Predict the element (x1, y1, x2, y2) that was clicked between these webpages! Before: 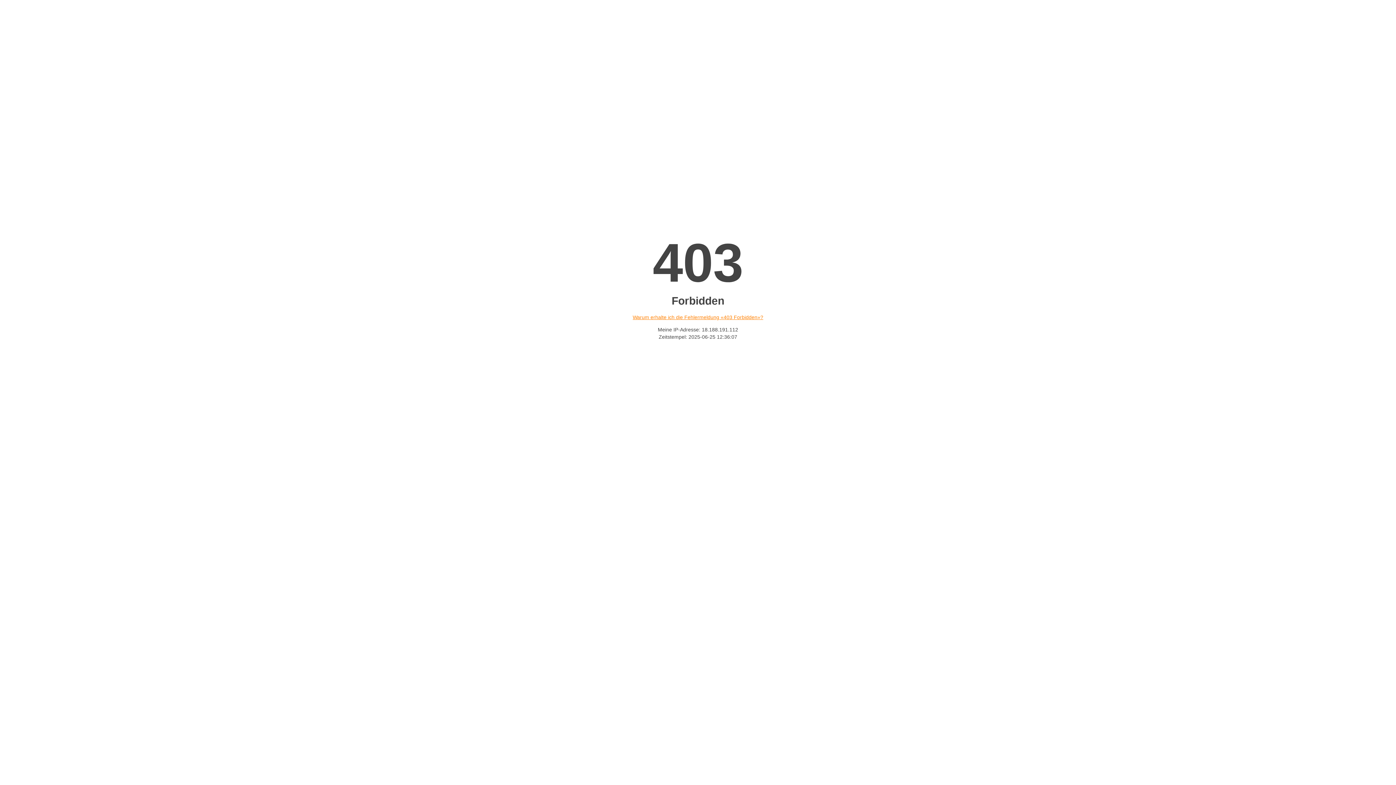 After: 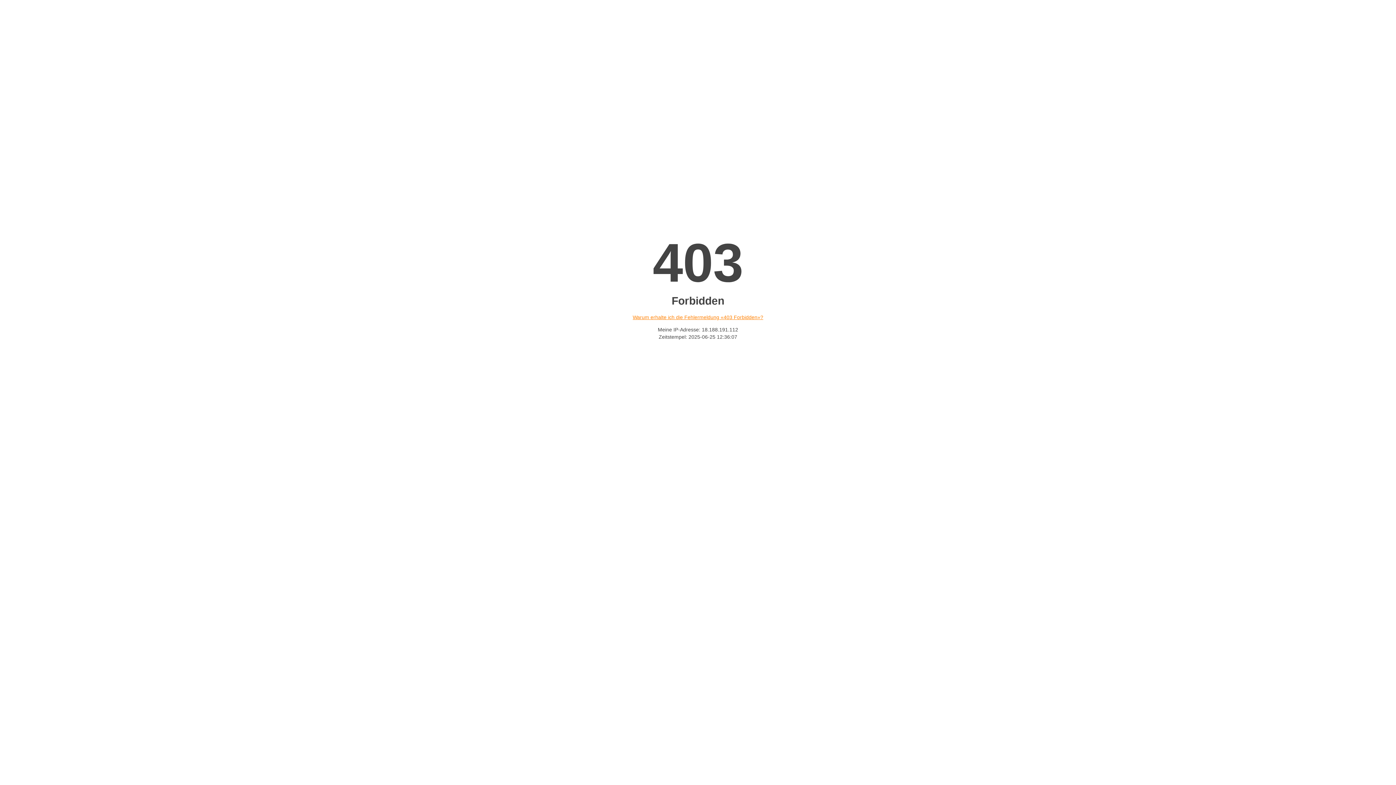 Action: label: Warum erhalte ich die Fehlermeldung «403 Forbidden»? bbox: (632, 314, 763, 320)